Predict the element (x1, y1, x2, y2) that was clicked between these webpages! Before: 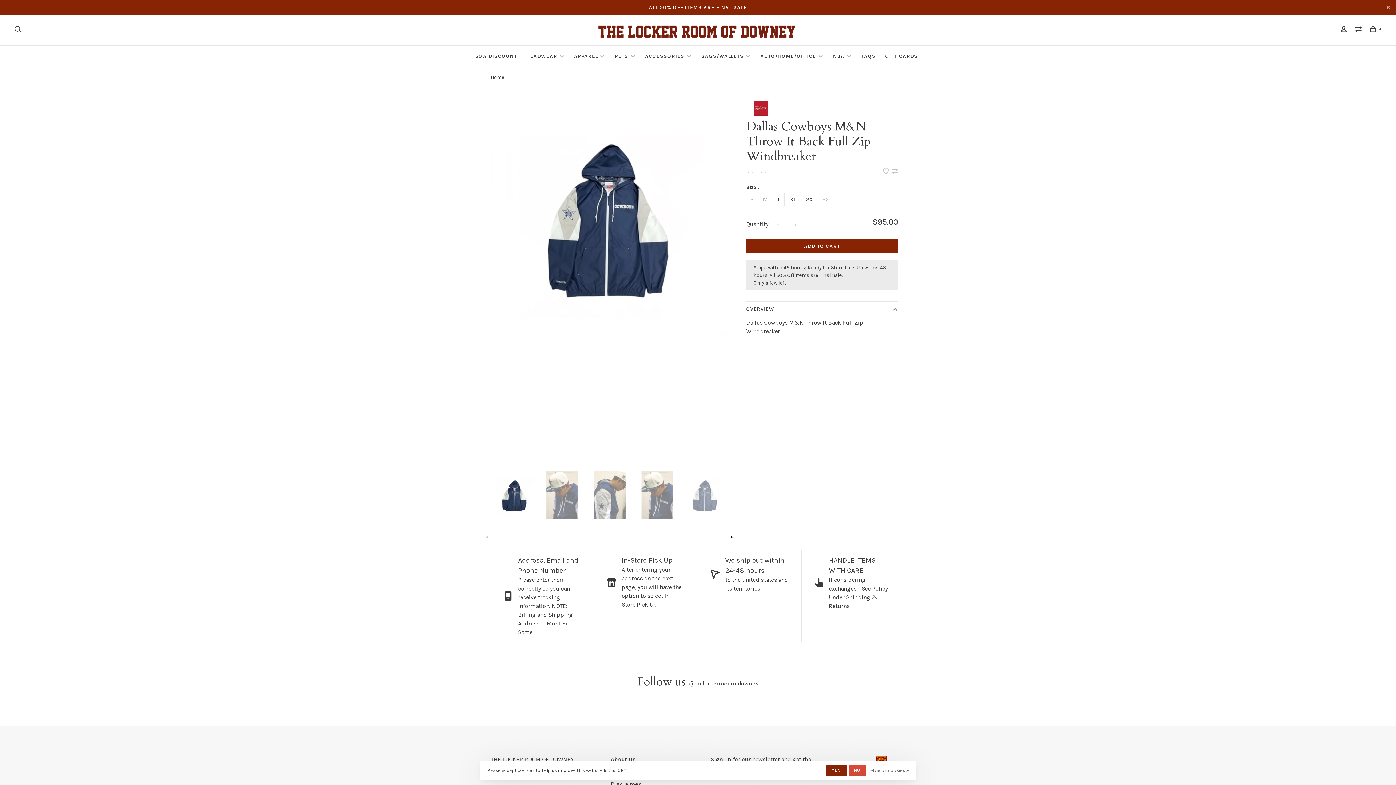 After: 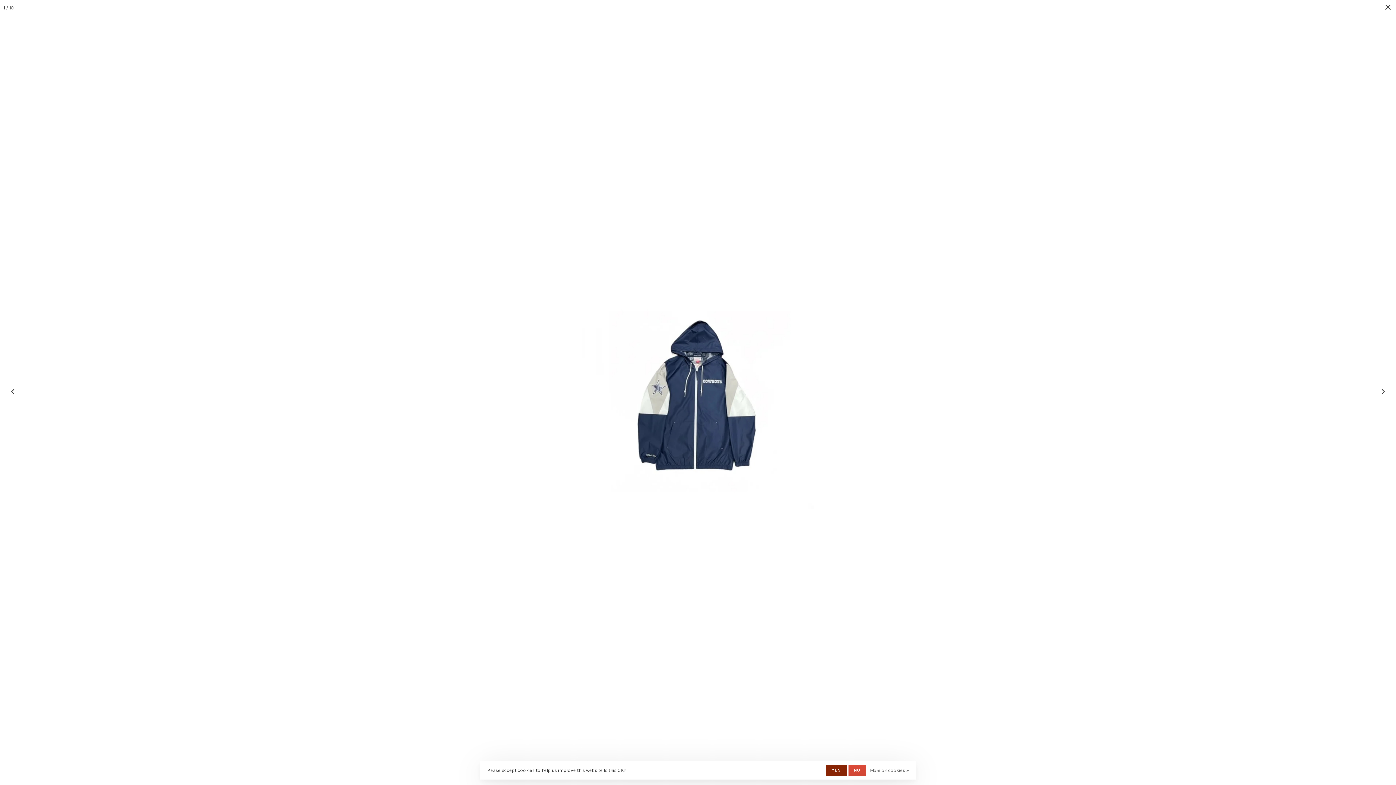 Action: bbox: (490, 99, 728, 336)